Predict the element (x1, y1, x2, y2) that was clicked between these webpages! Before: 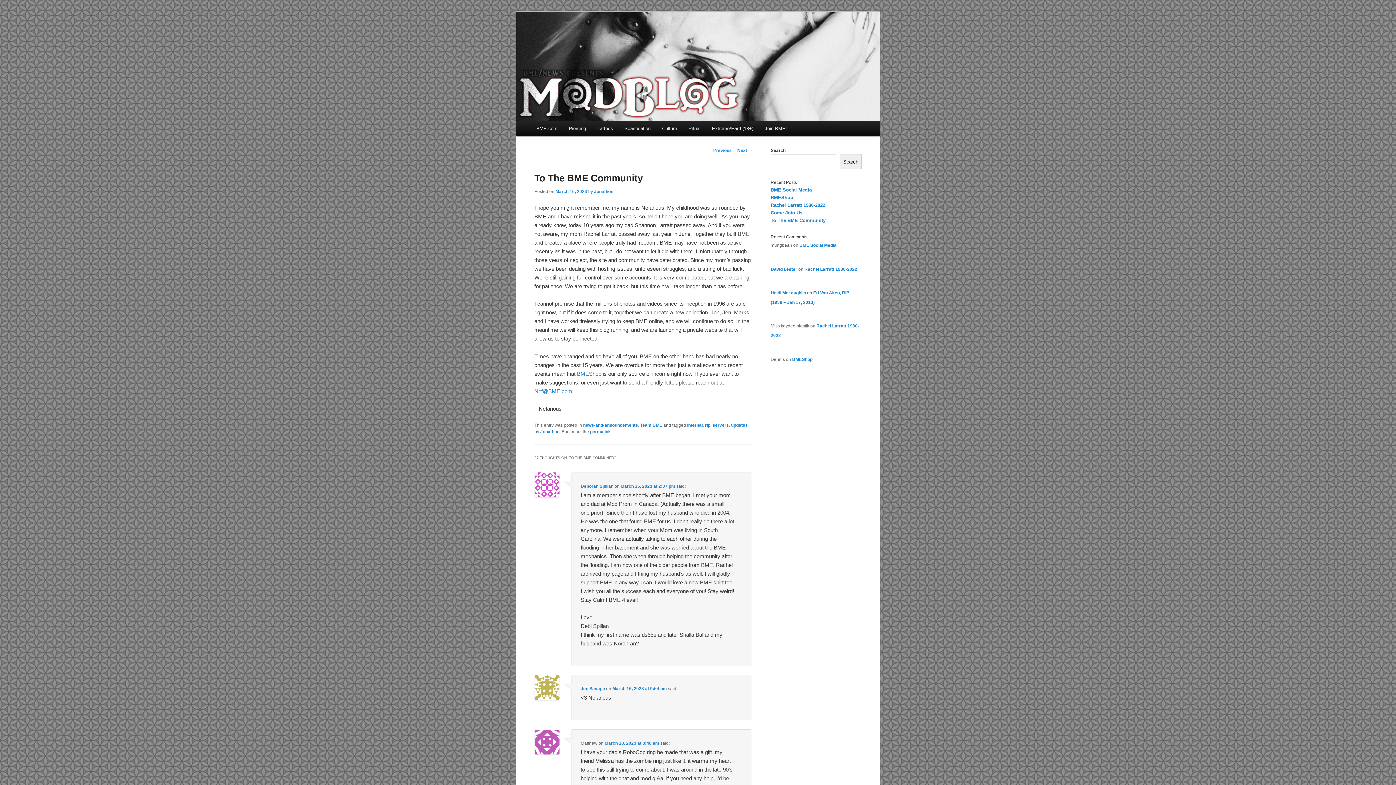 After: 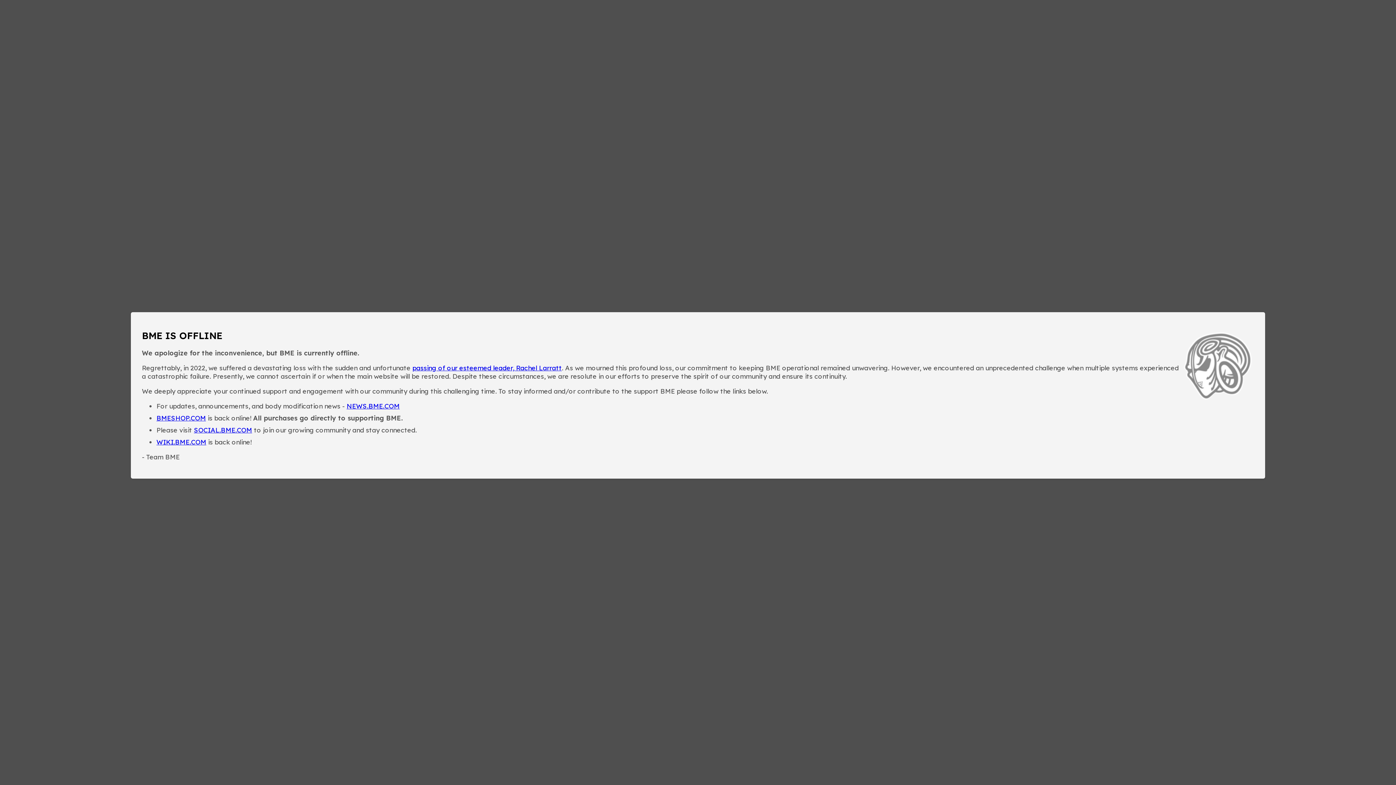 Action: label: BME.com bbox: (530, 120, 563, 136)